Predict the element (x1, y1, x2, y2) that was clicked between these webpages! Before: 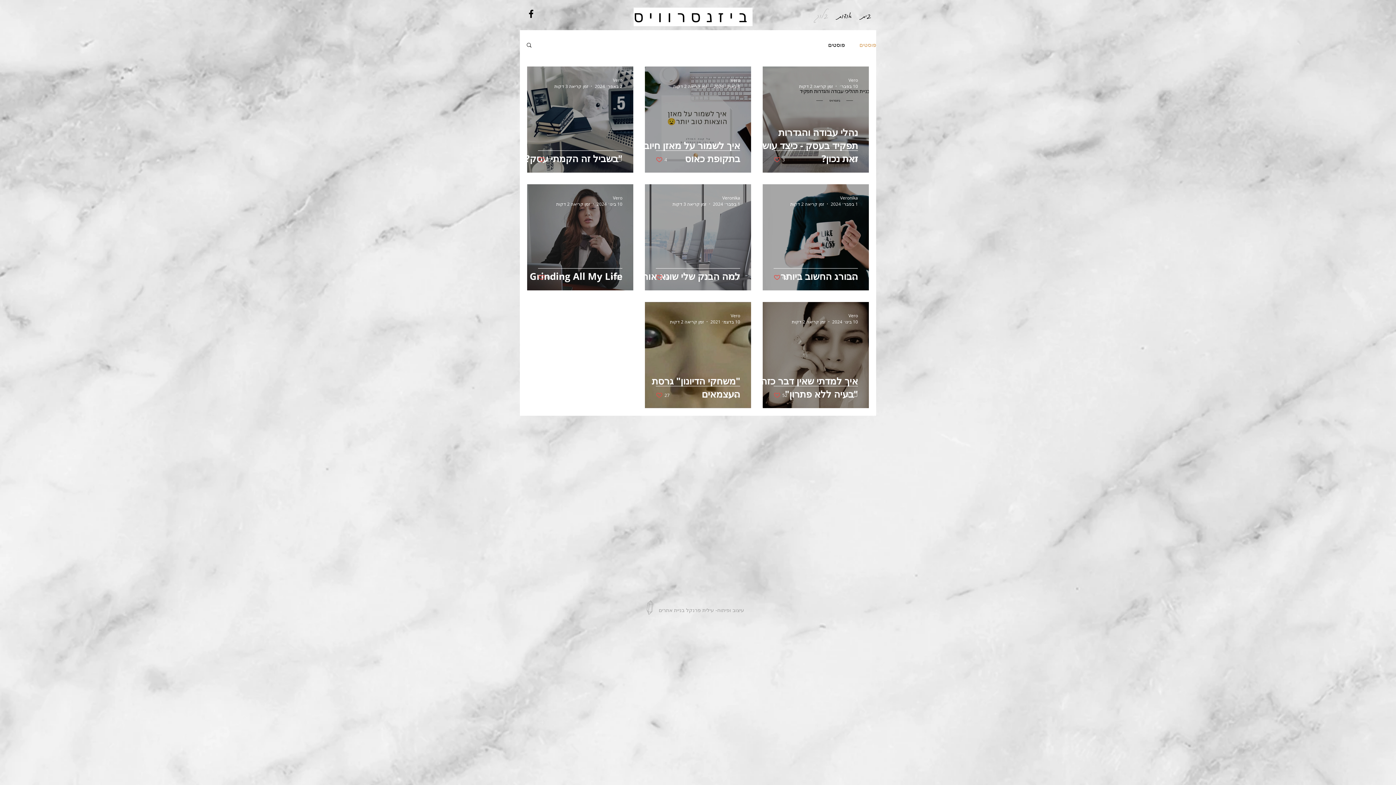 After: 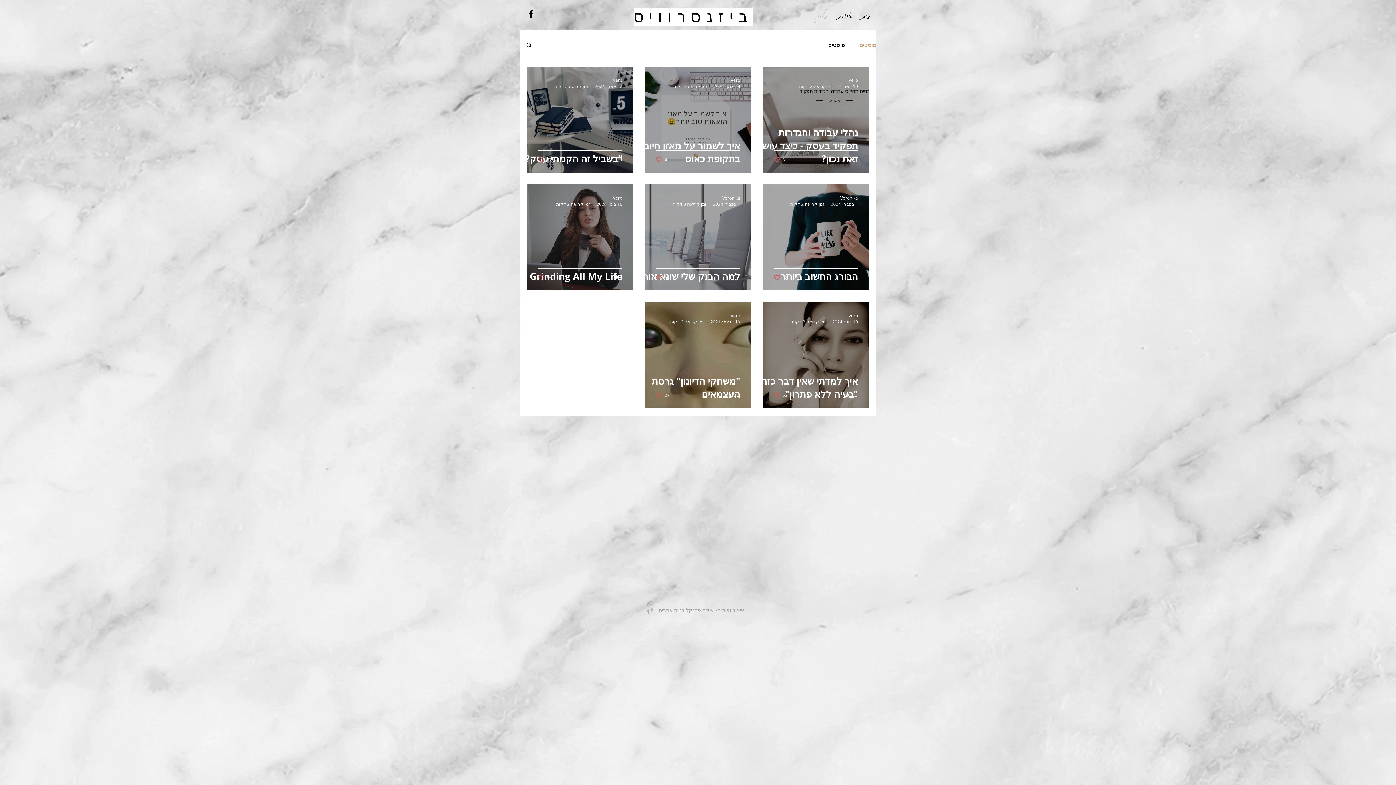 Action: bbox: (525, 8, 536, 19)